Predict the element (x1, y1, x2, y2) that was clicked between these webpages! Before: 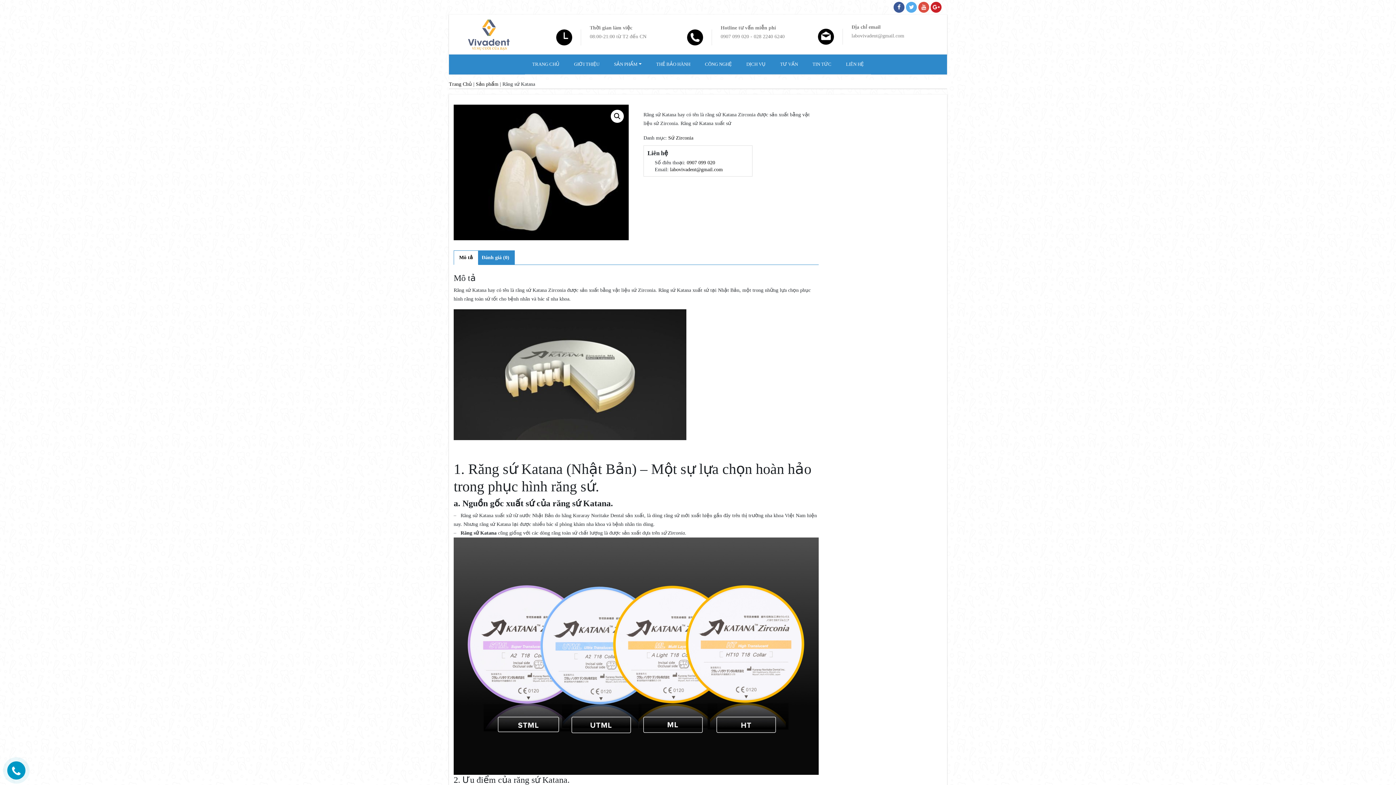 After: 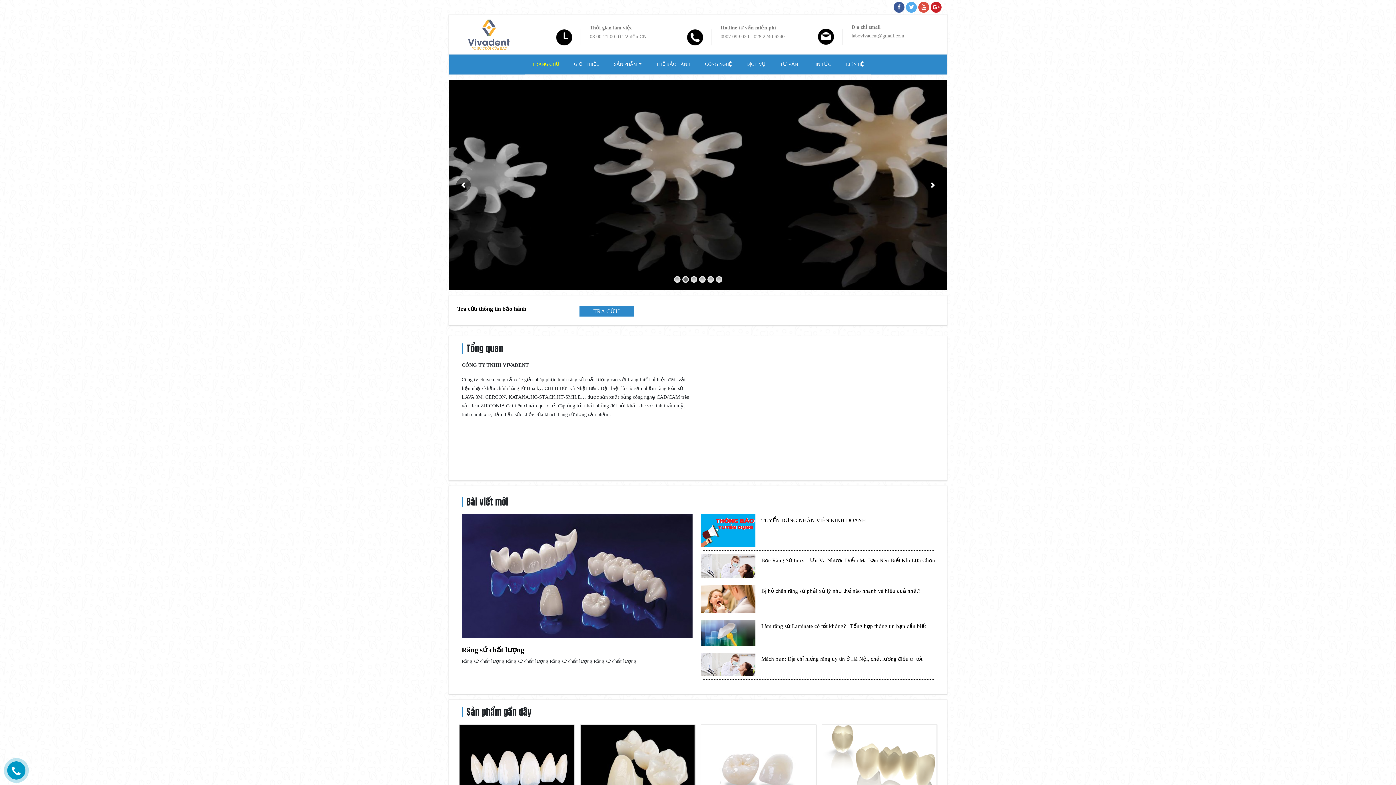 Action: bbox: (525, 54, 566, 74) label: TRANG CHỦ